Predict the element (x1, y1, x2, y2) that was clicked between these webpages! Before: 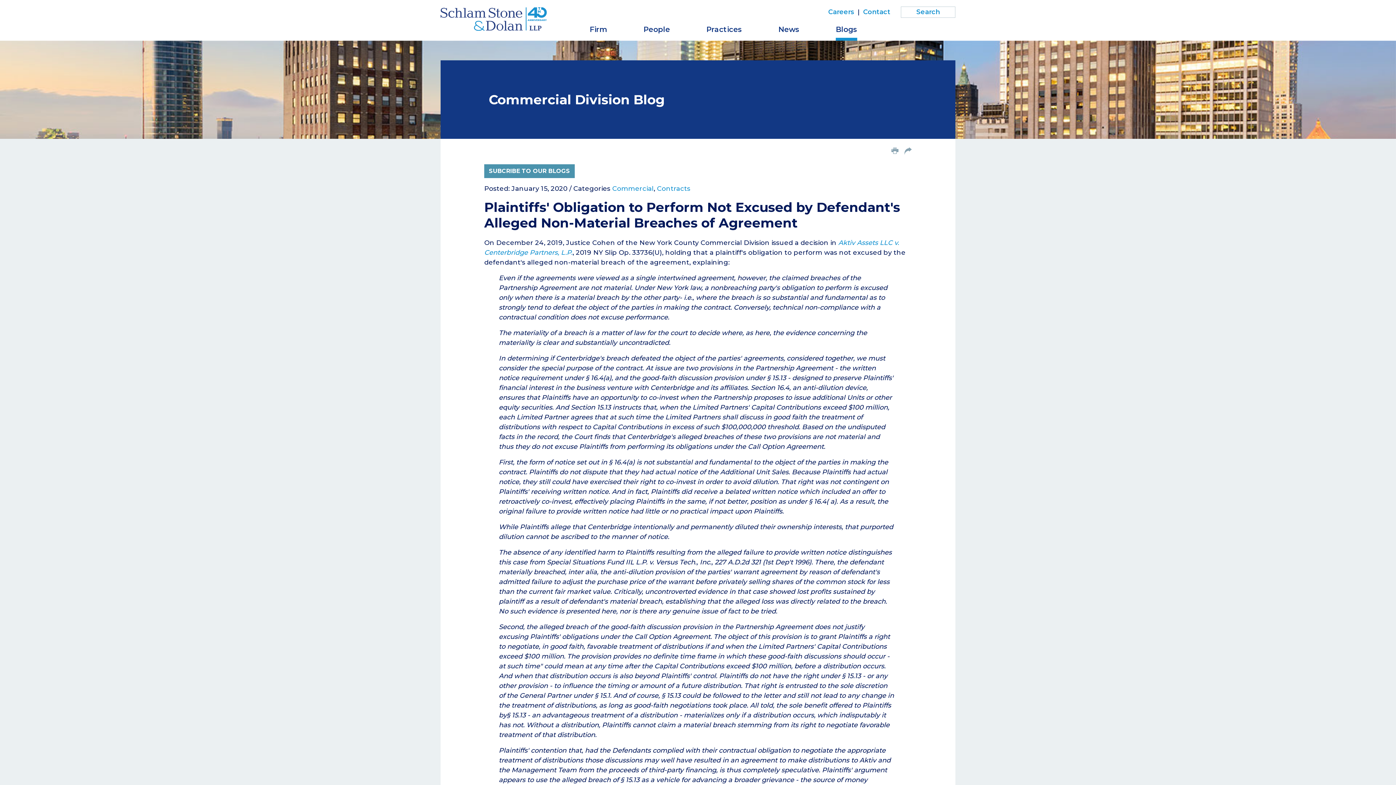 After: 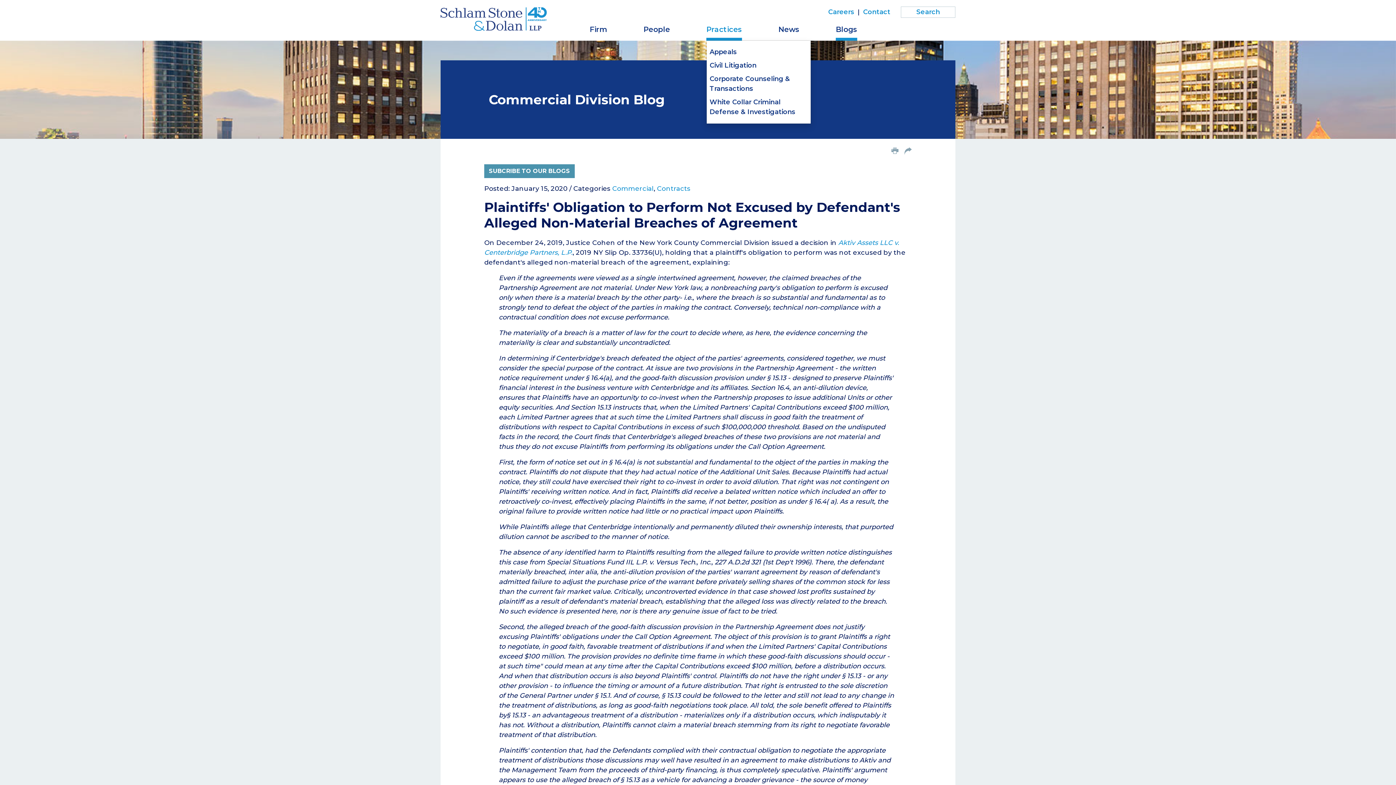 Action: bbox: (706, 24, 742, 34) label: Practices